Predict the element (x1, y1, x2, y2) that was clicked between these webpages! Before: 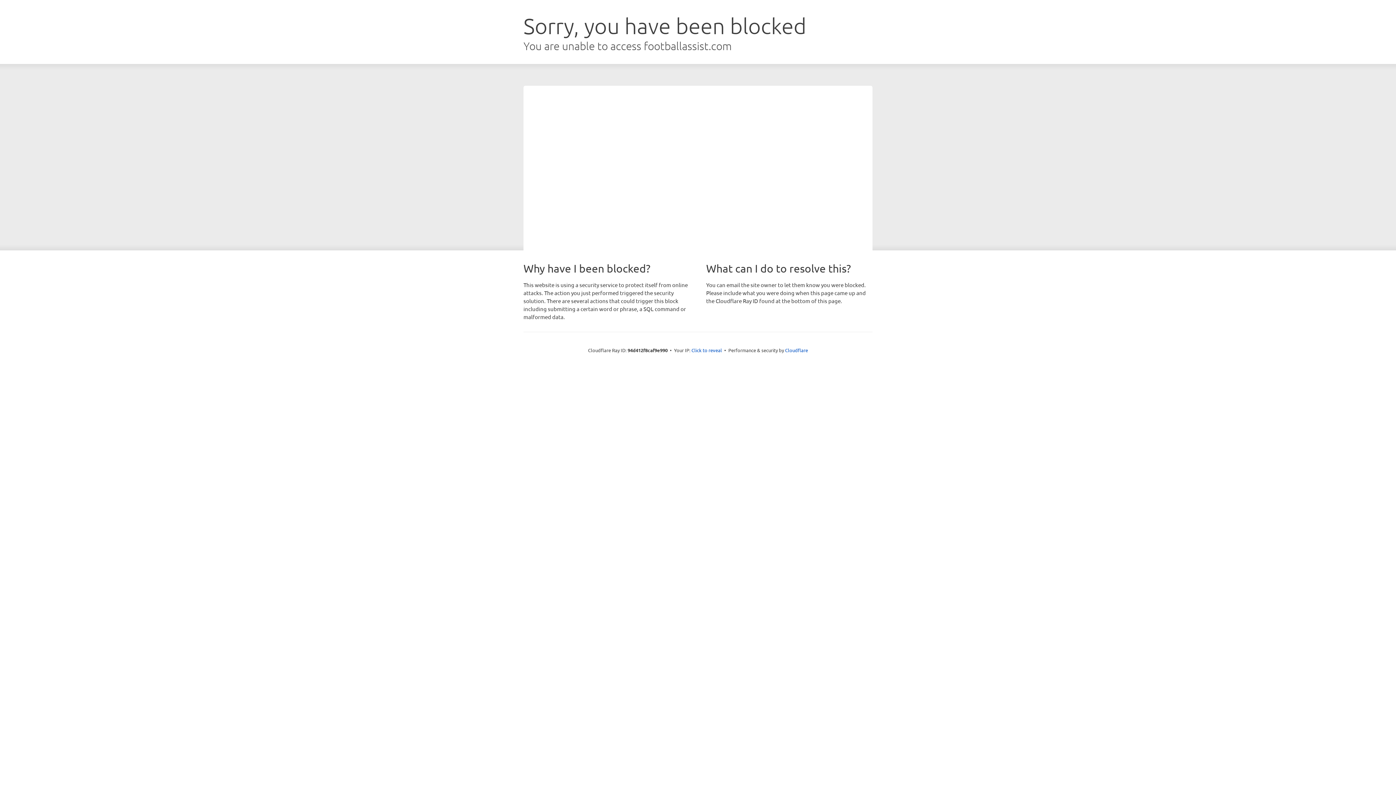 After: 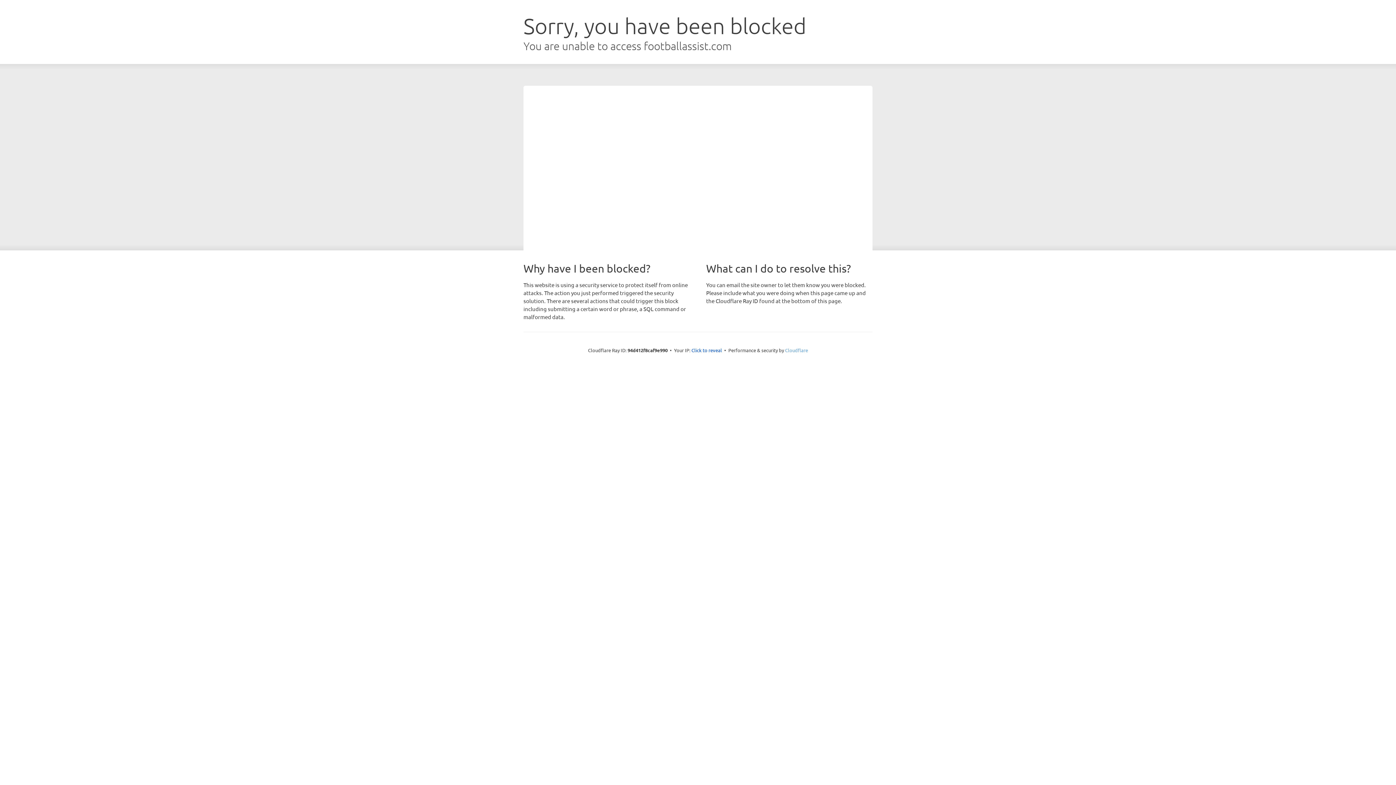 Action: label: Cloudflare bbox: (785, 347, 808, 353)